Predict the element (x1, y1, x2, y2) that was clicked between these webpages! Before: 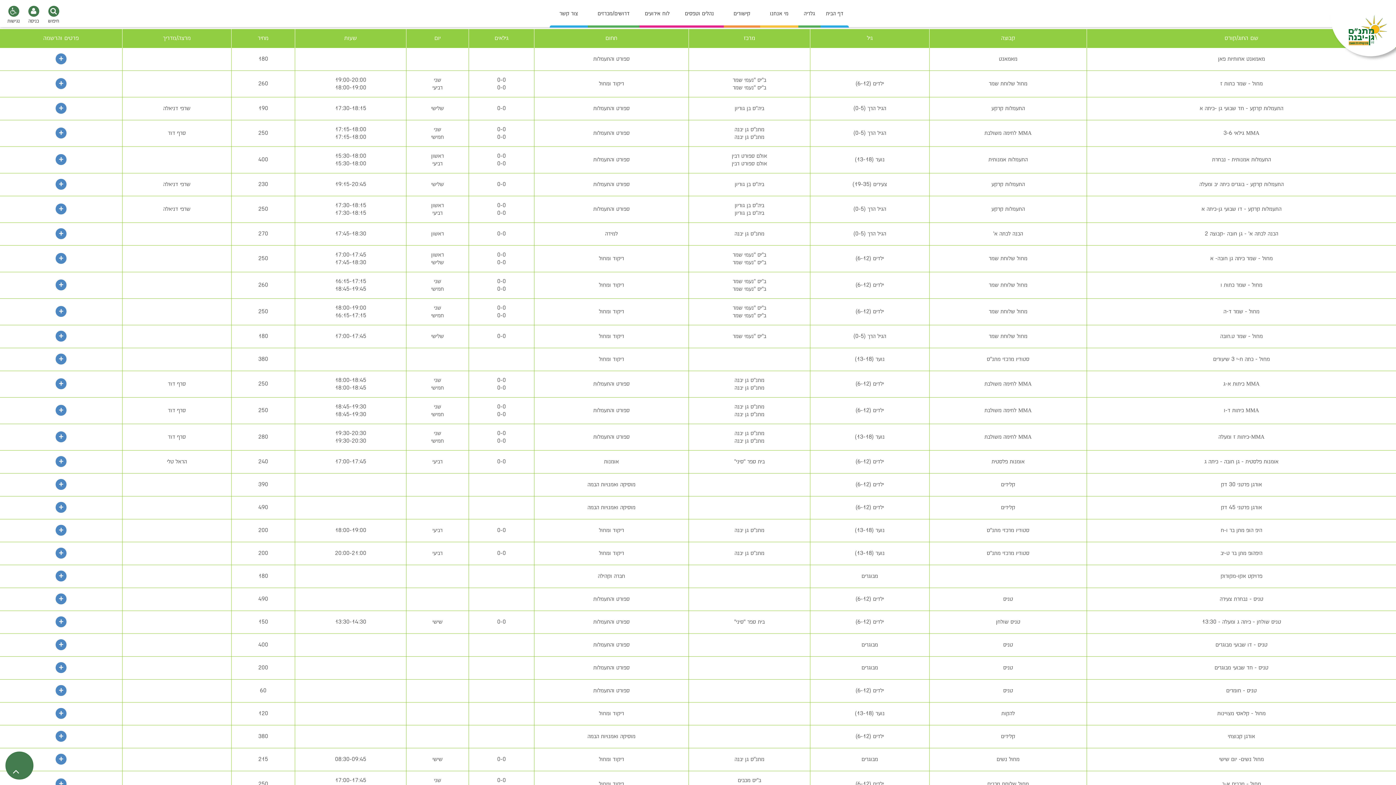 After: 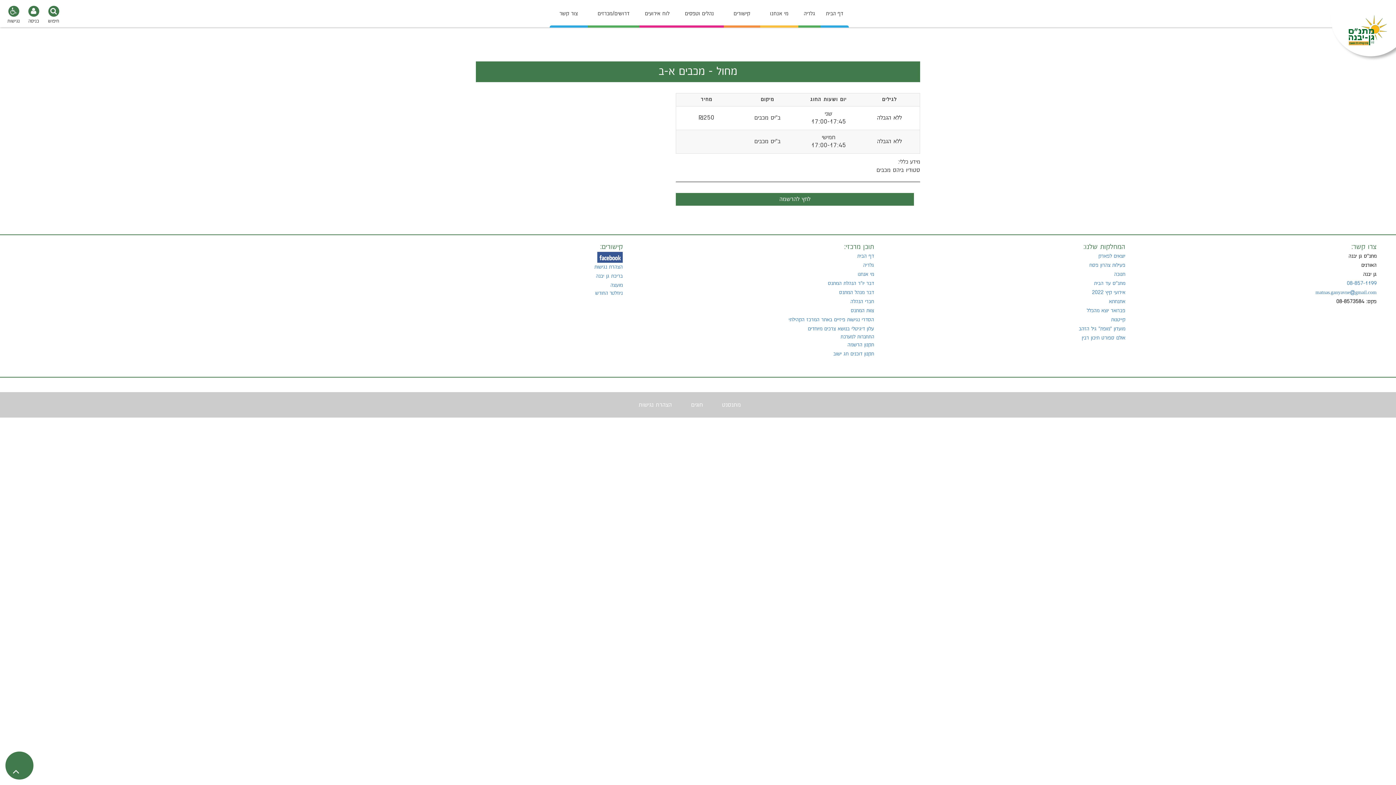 Action: label: המשך bbox: (55, 778, 66, 789)